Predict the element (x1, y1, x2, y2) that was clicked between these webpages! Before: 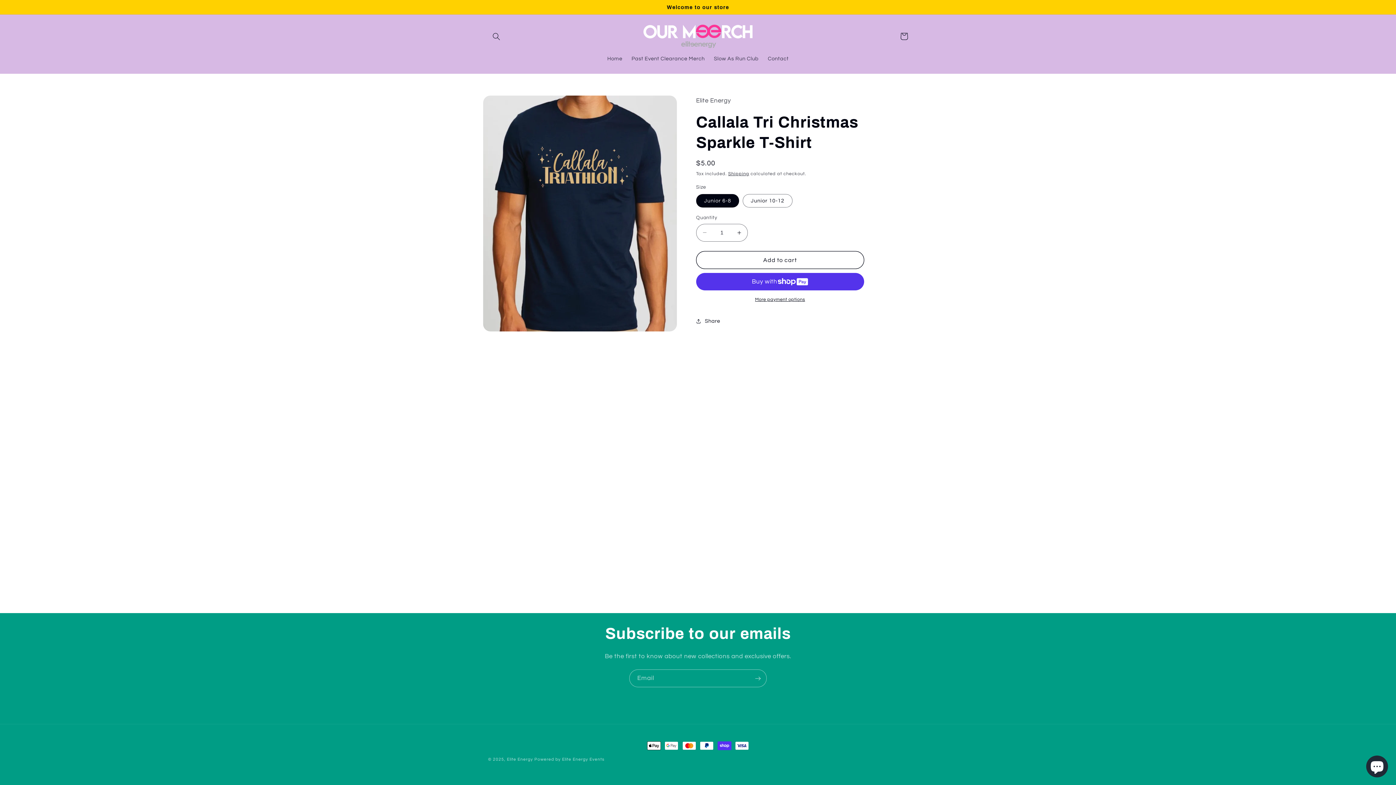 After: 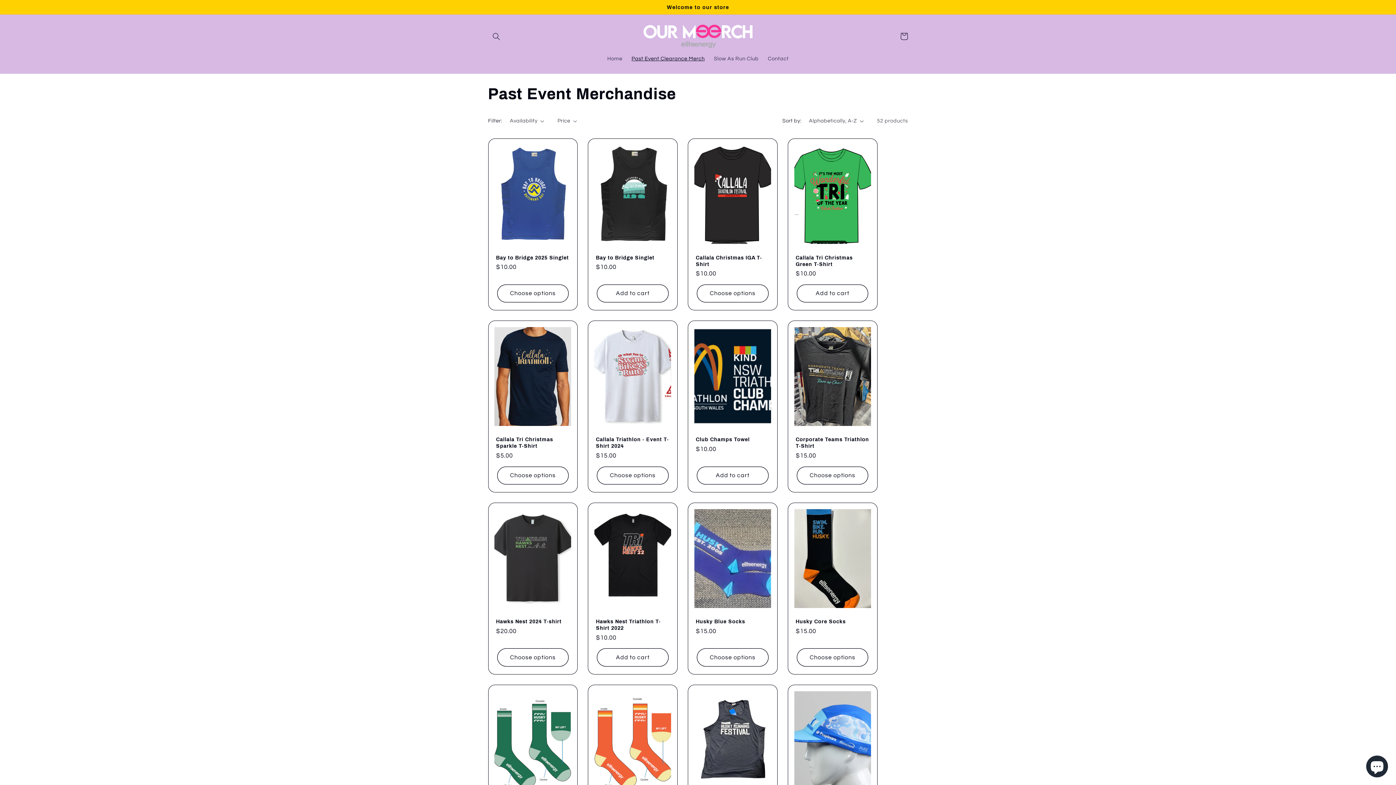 Action: bbox: (627, 51, 709, 66) label: Past Event Clearance Merch